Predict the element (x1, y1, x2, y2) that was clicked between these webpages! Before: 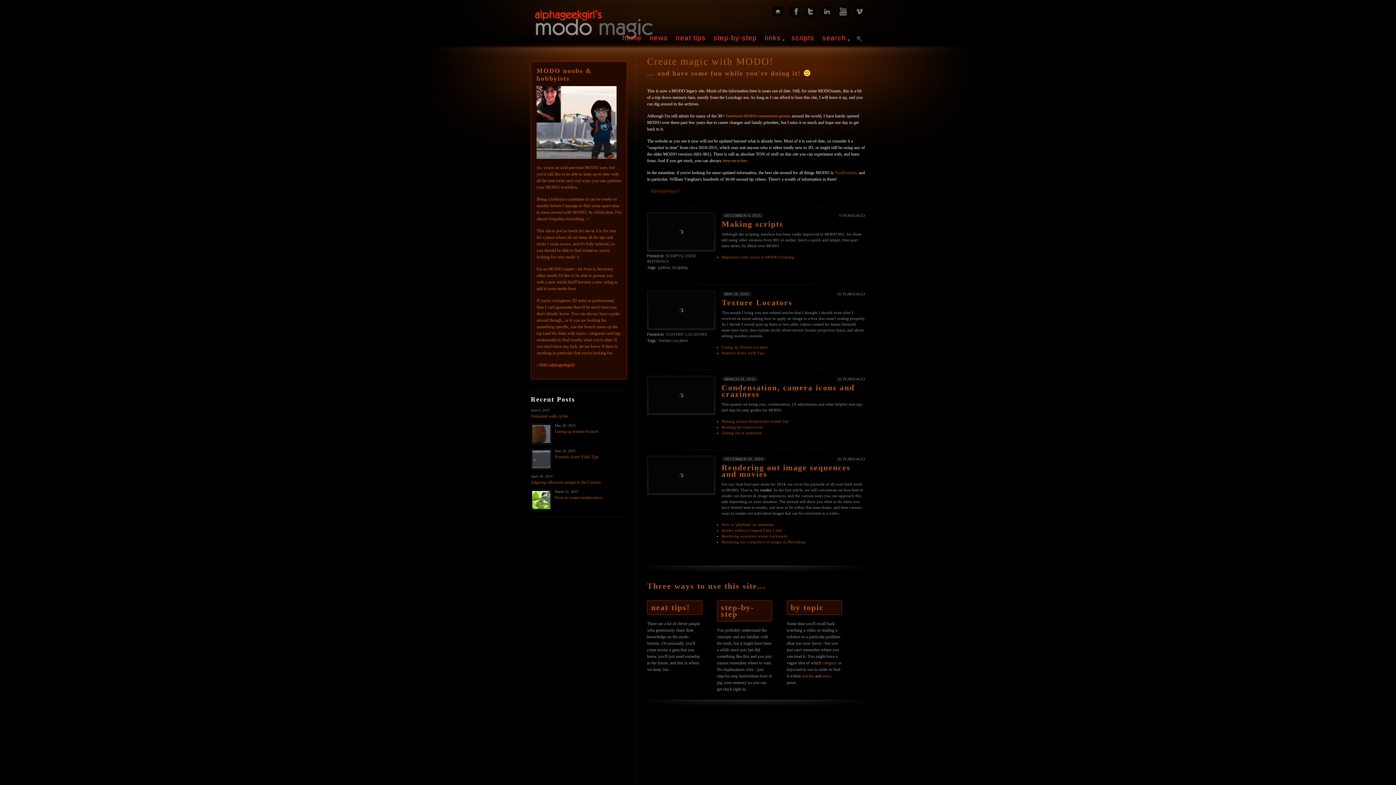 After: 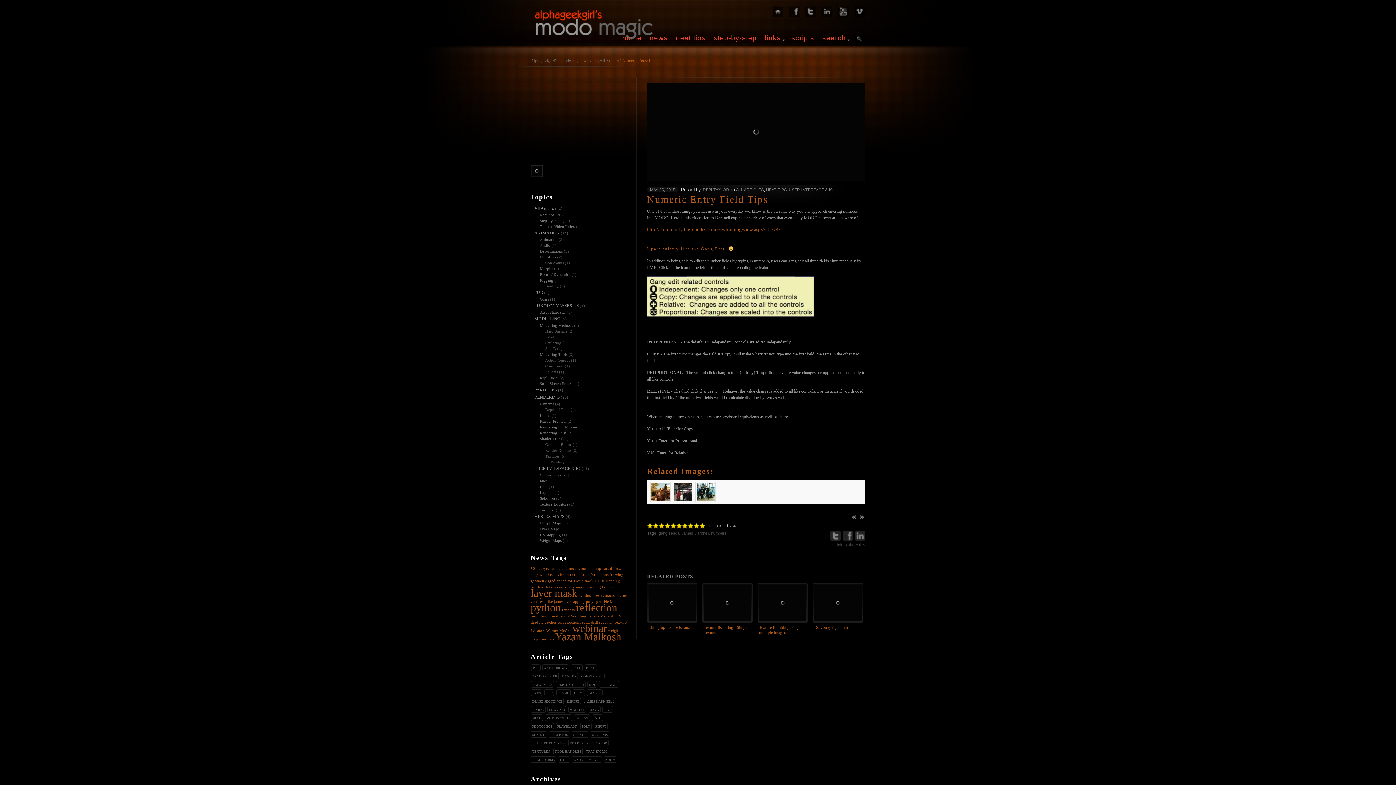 Action: label: Numeric Entry Field Tips bbox: (554, 454, 598, 459)